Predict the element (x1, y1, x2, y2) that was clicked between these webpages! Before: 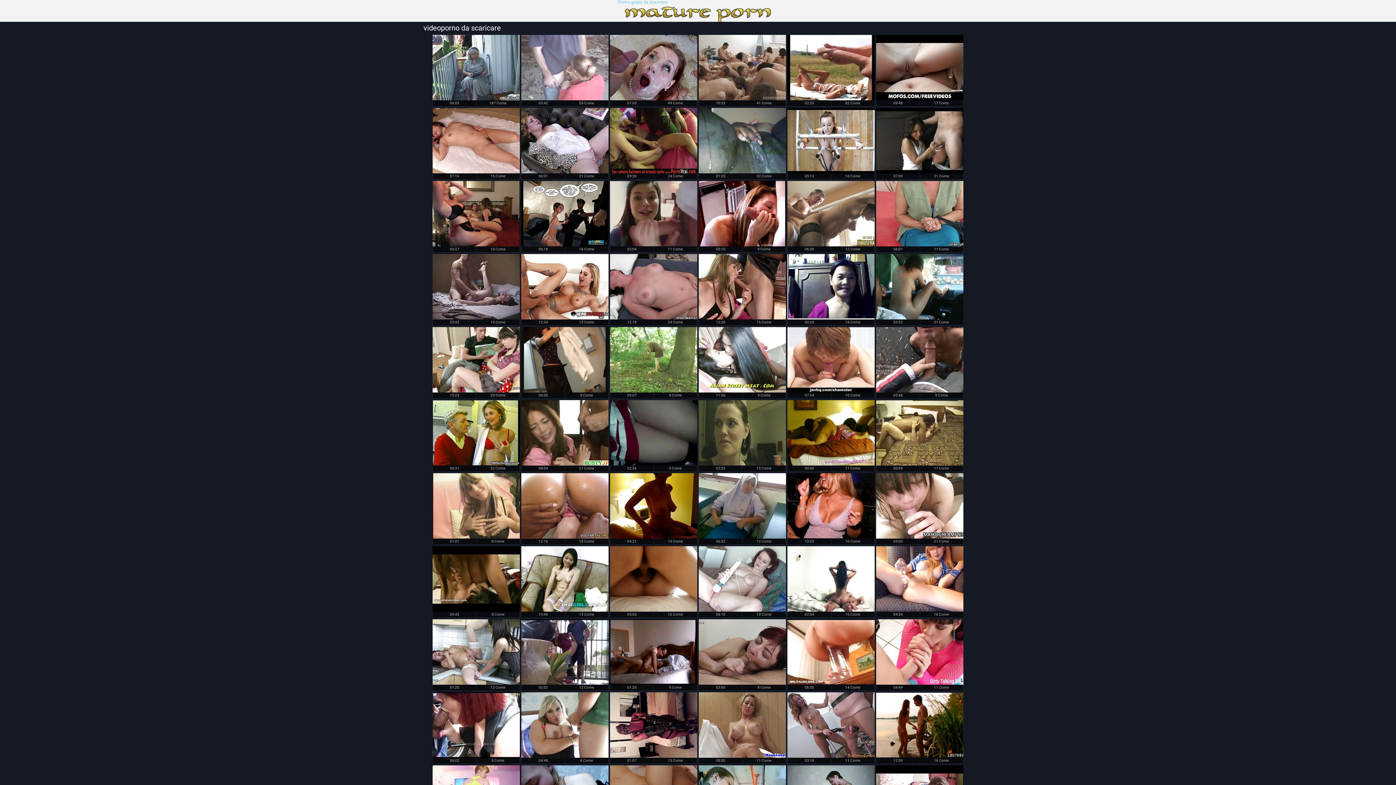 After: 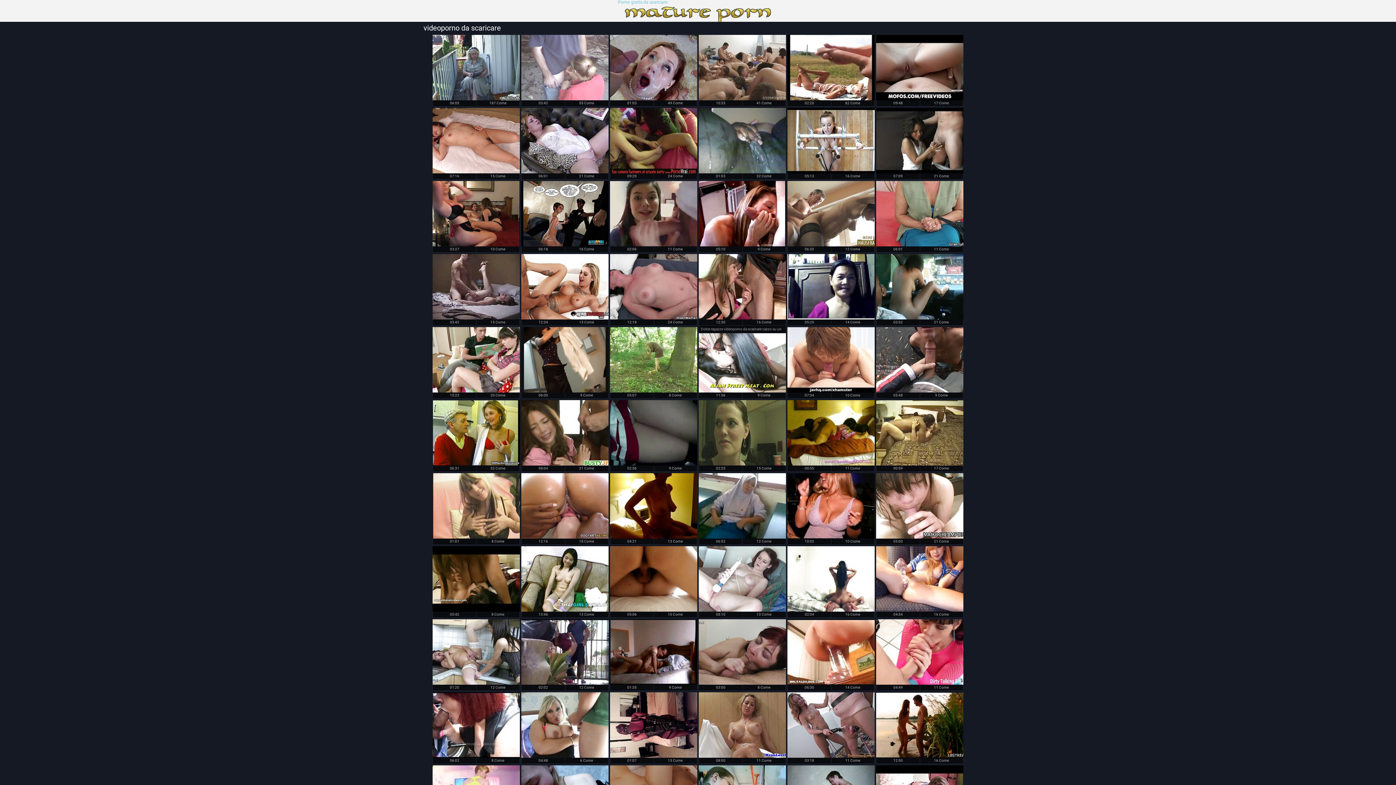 Action: bbox: (698, 254, 786, 319)